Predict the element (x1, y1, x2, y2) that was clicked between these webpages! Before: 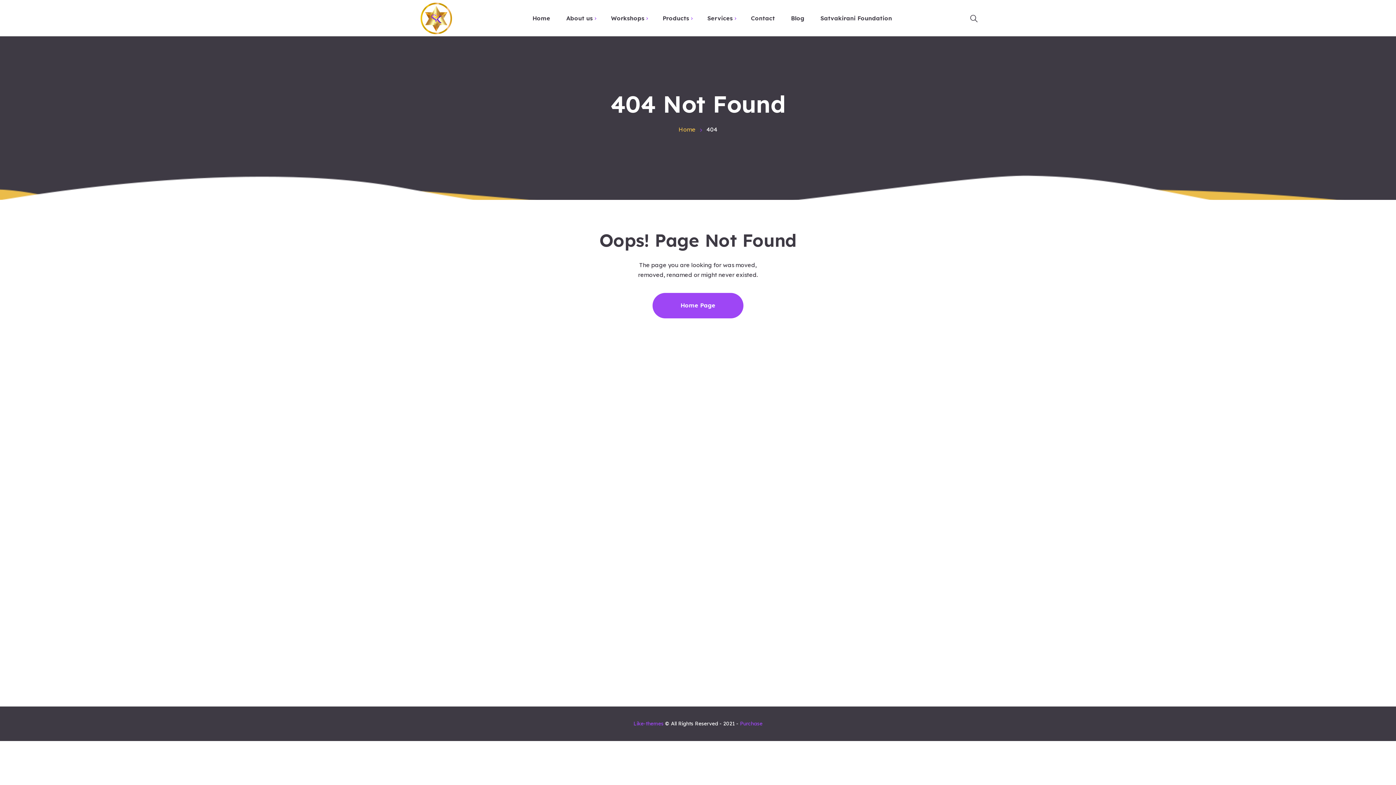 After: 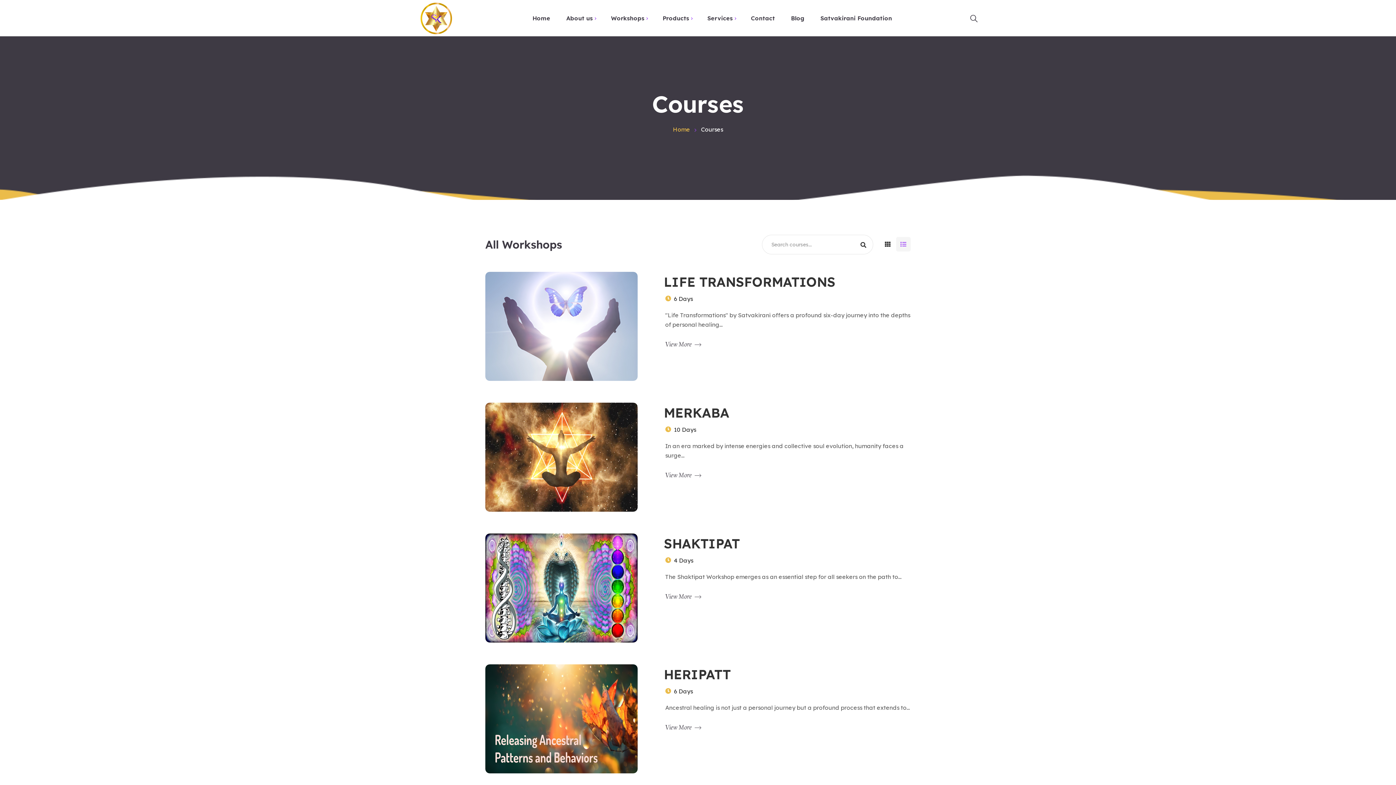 Action: bbox: (603, 13, 652, 23) label: Workshops